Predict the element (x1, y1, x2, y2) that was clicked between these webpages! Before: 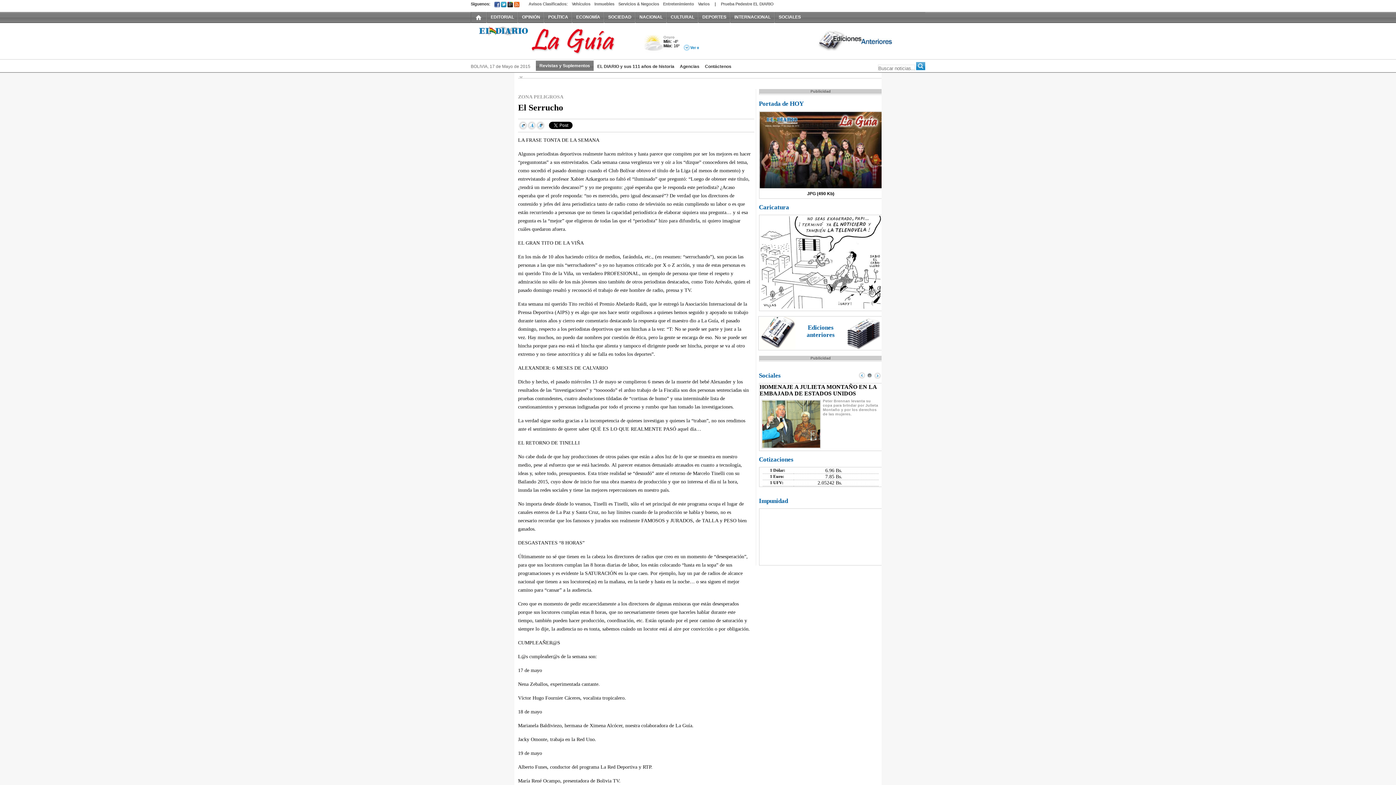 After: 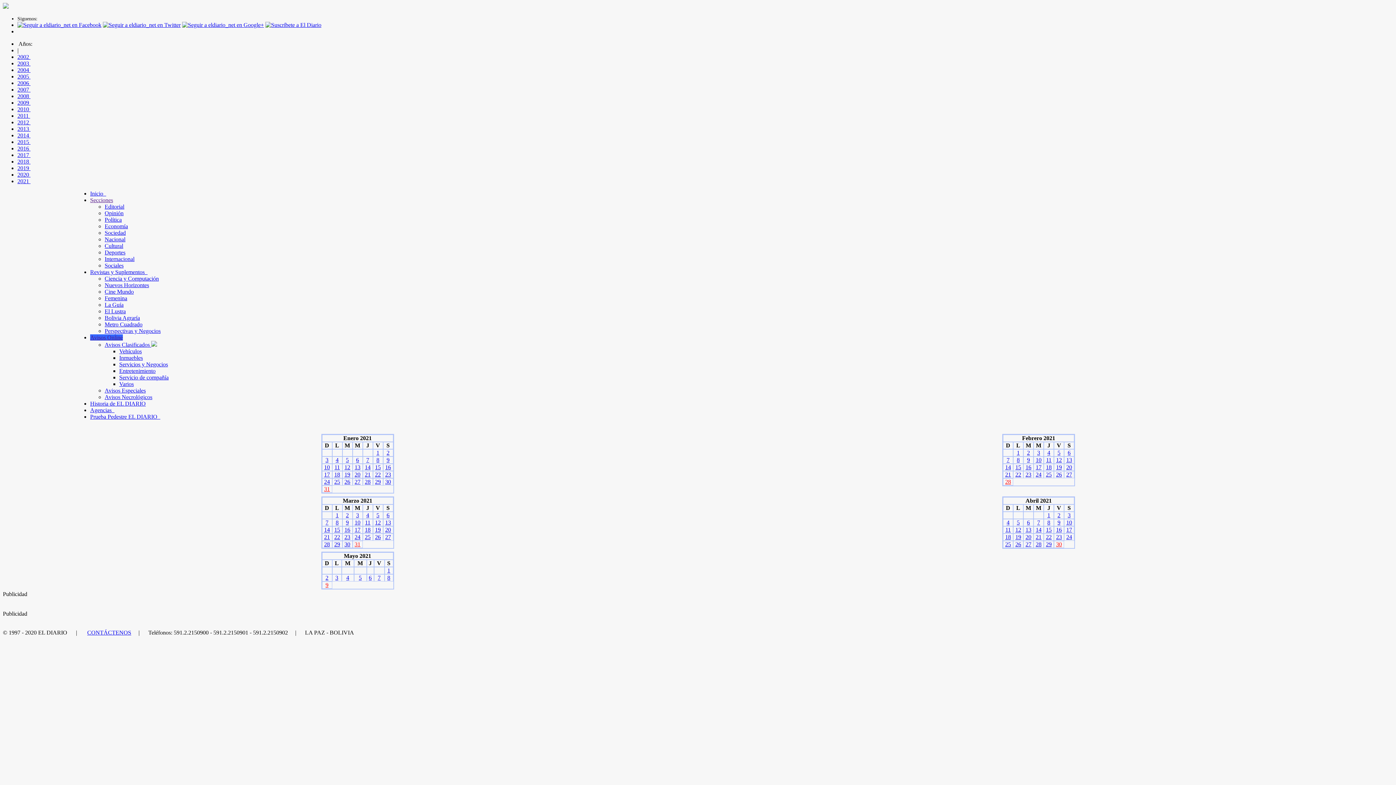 Action: label: Ediciones
anteriores bbox: (759, 317, 882, 349)